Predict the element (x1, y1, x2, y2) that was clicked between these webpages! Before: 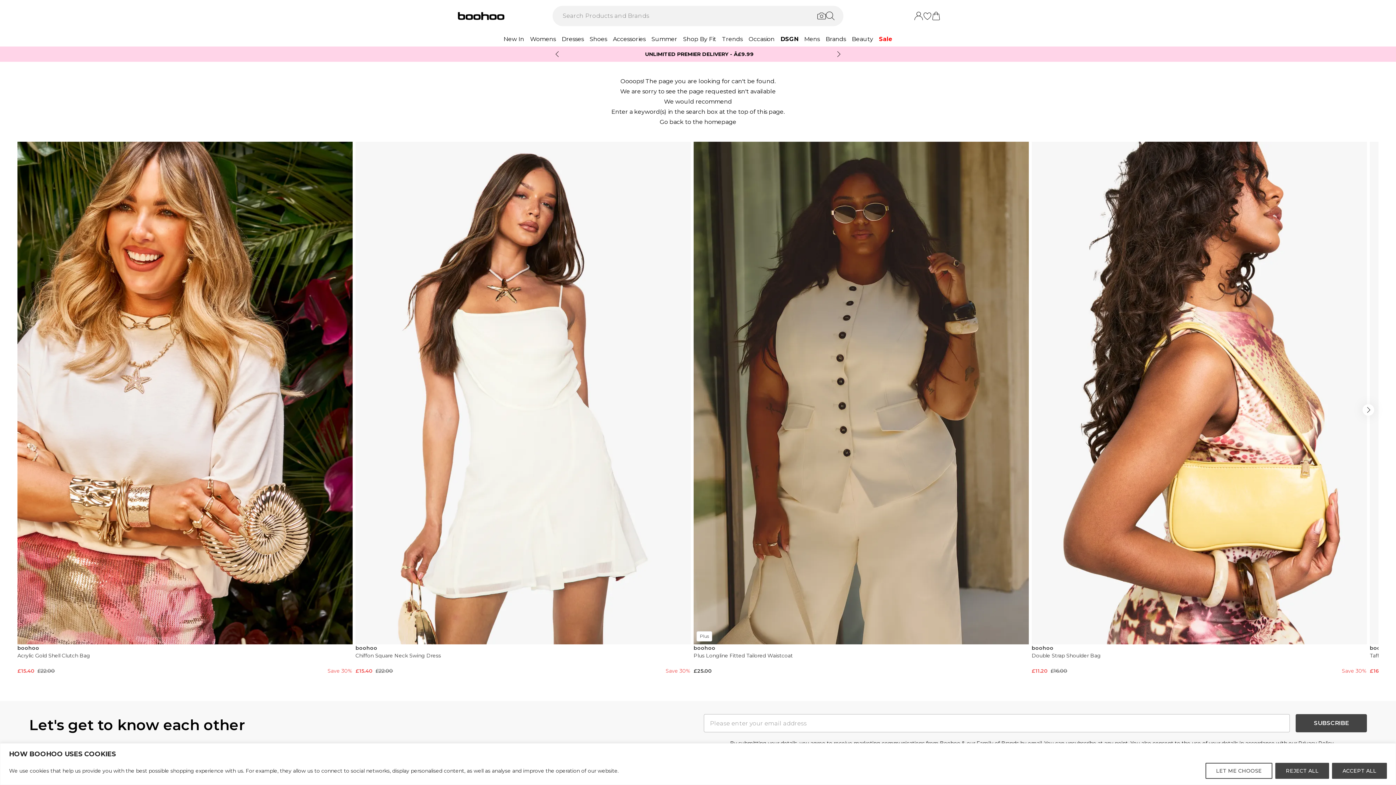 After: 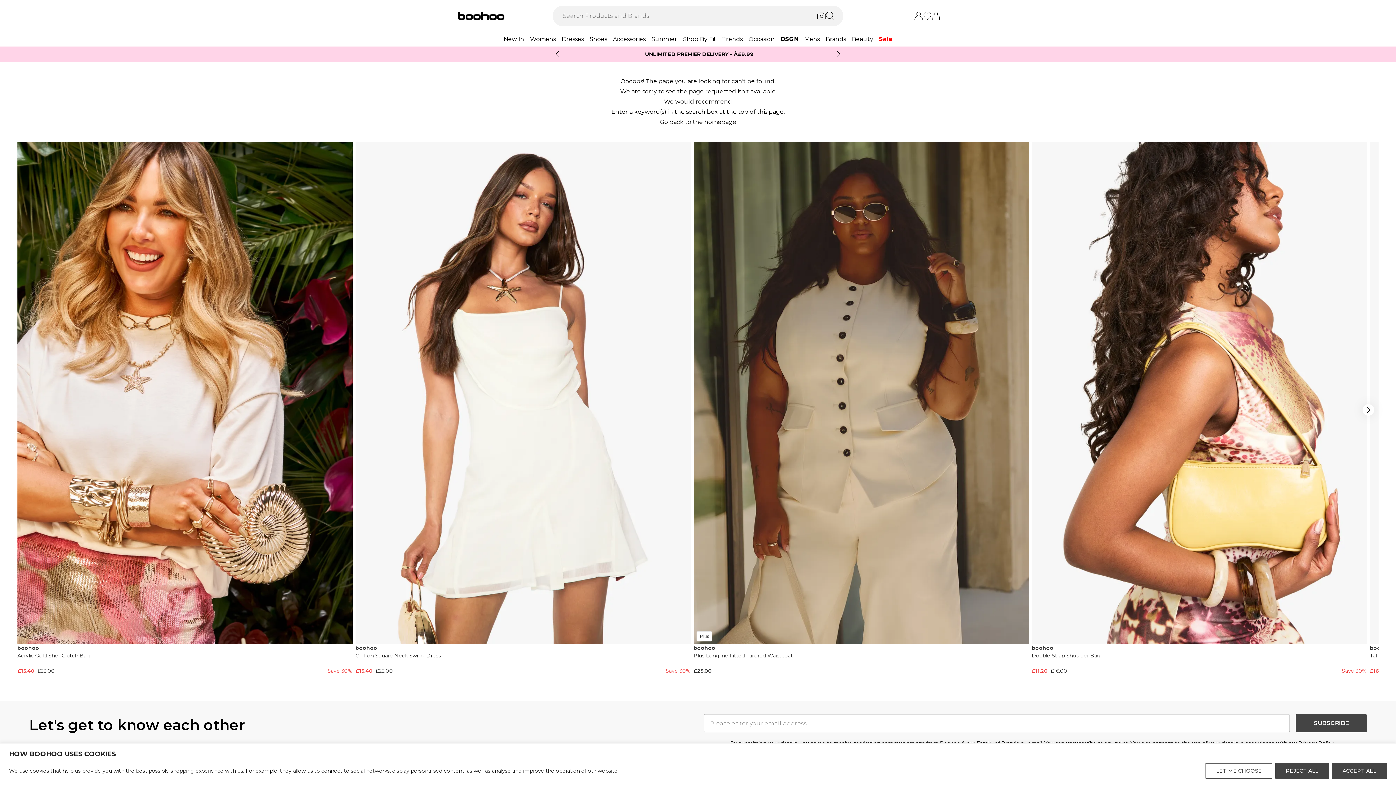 Action: bbox: (914, 11, 923, 20)